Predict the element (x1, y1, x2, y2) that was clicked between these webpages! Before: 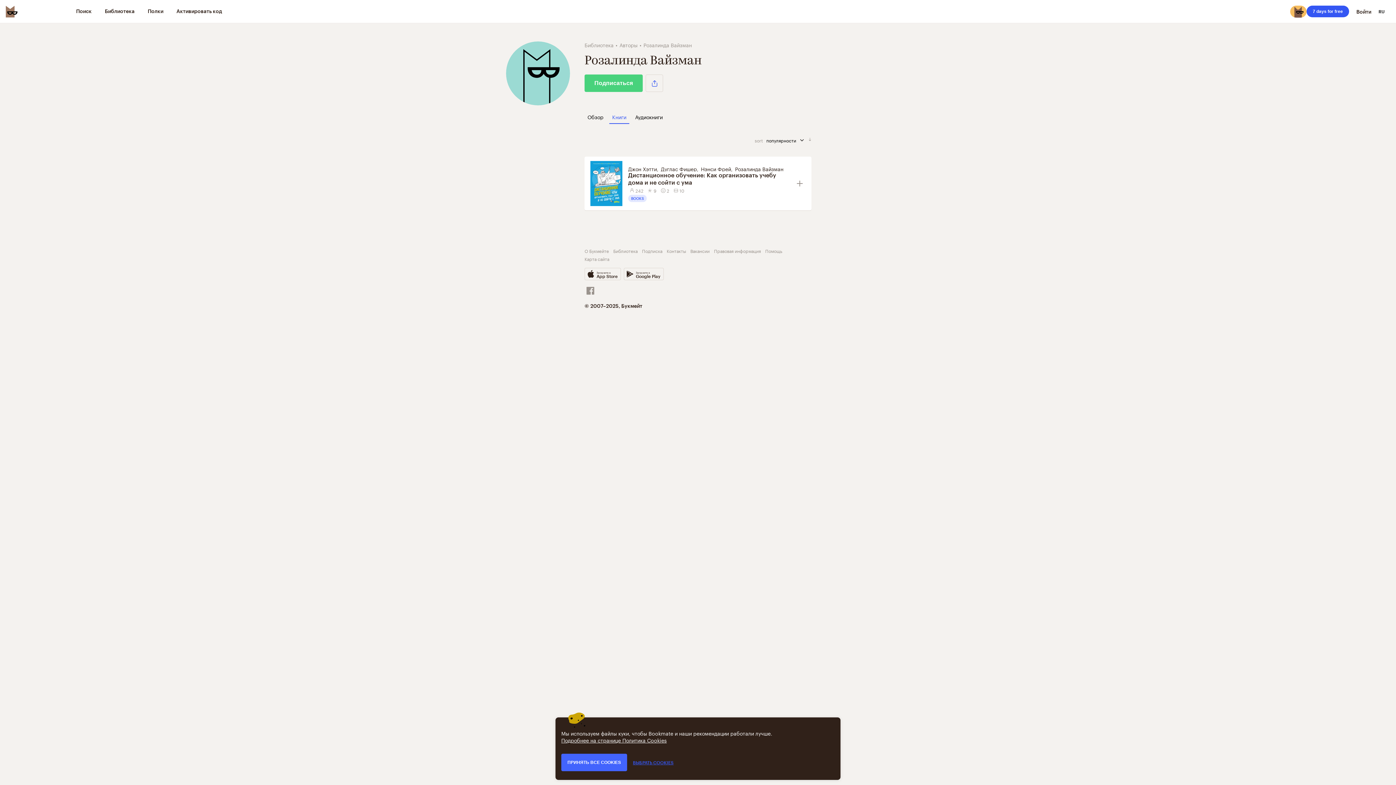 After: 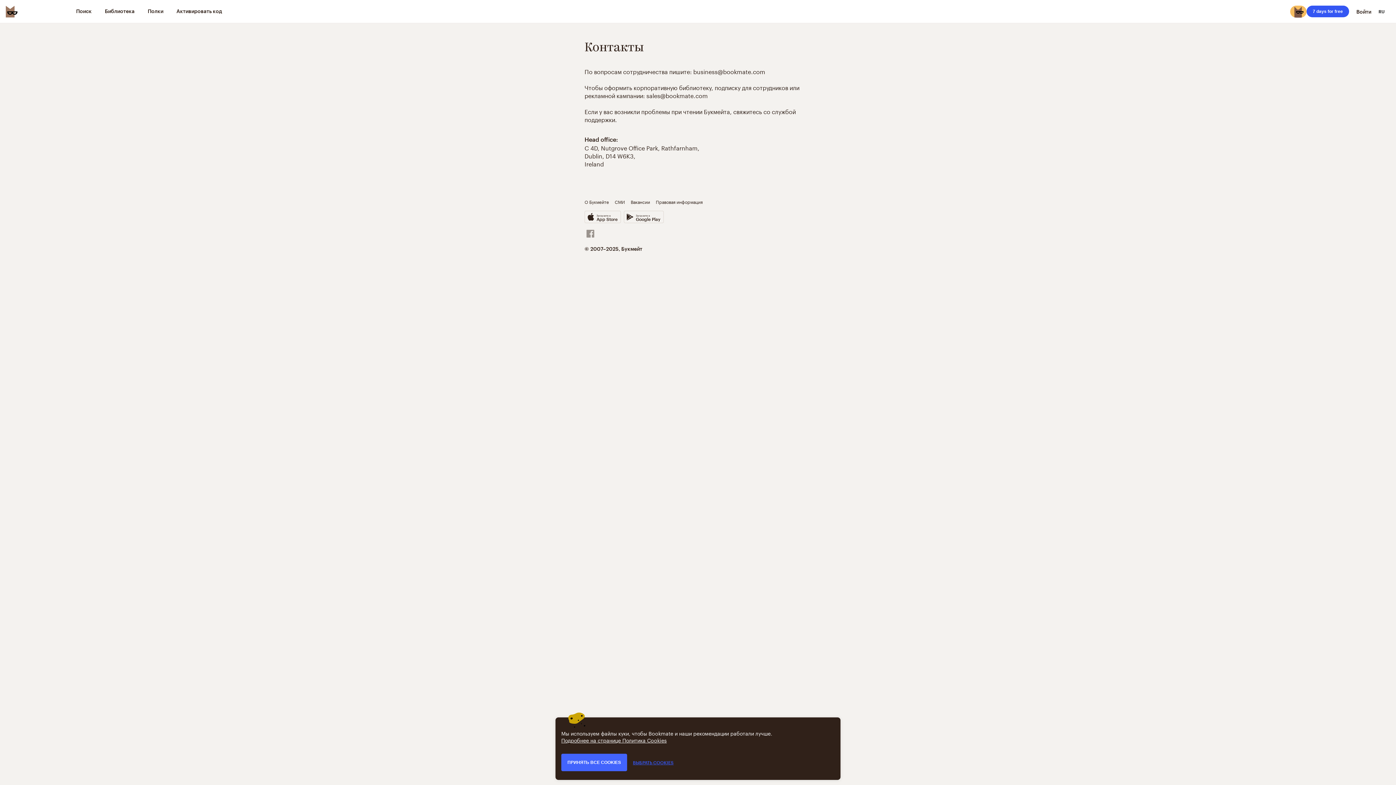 Action: label: Контакты bbox: (666, 247, 686, 254)